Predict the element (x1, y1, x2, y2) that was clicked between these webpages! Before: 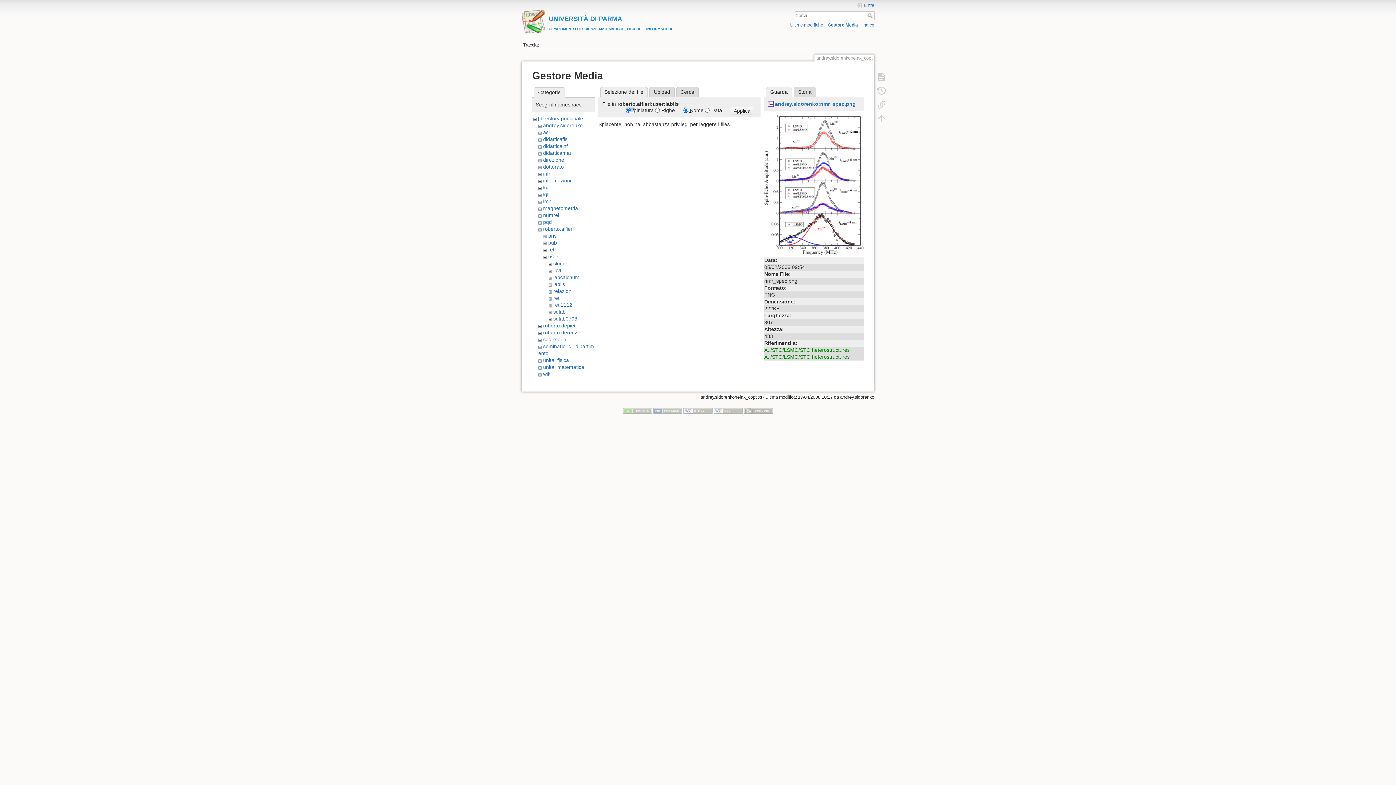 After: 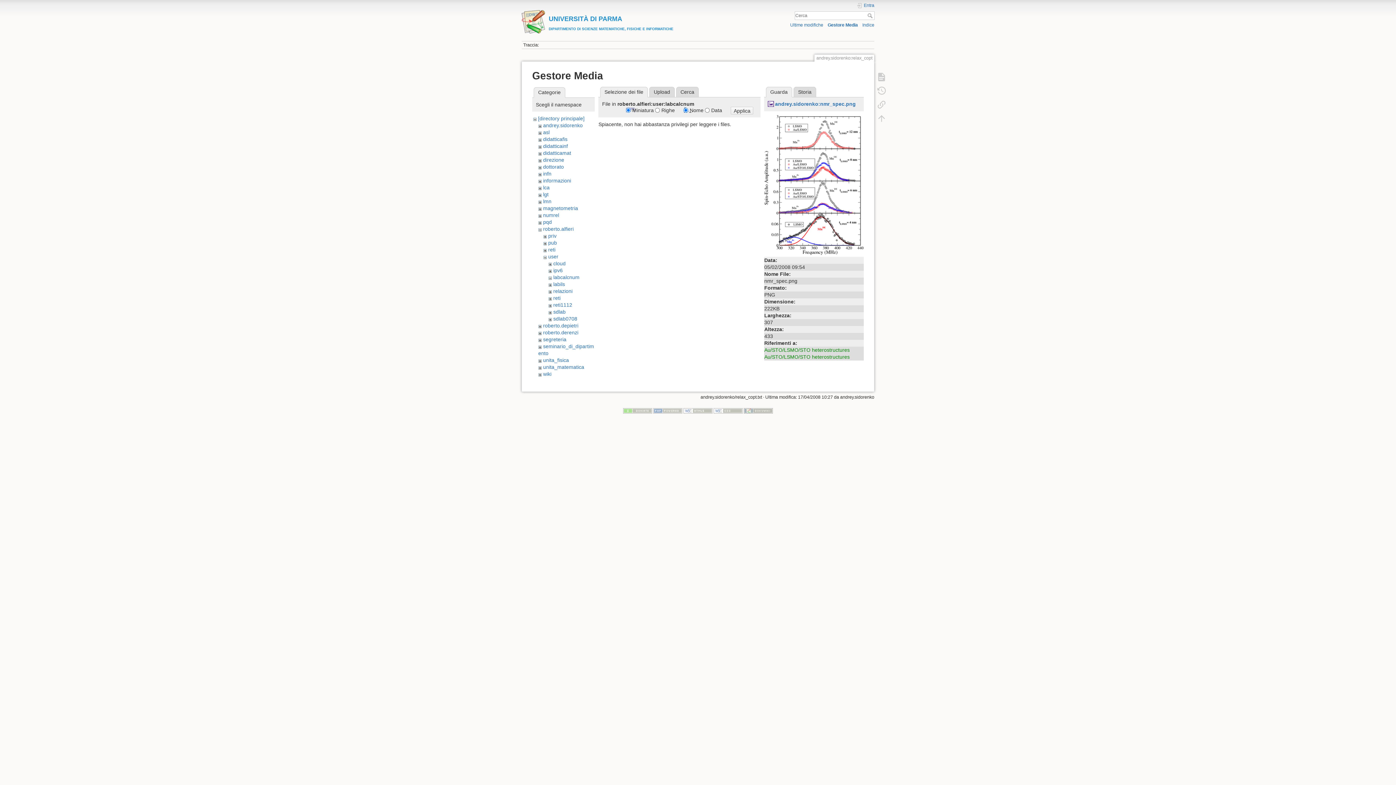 Action: bbox: (553, 274, 579, 280) label: labcalcnum